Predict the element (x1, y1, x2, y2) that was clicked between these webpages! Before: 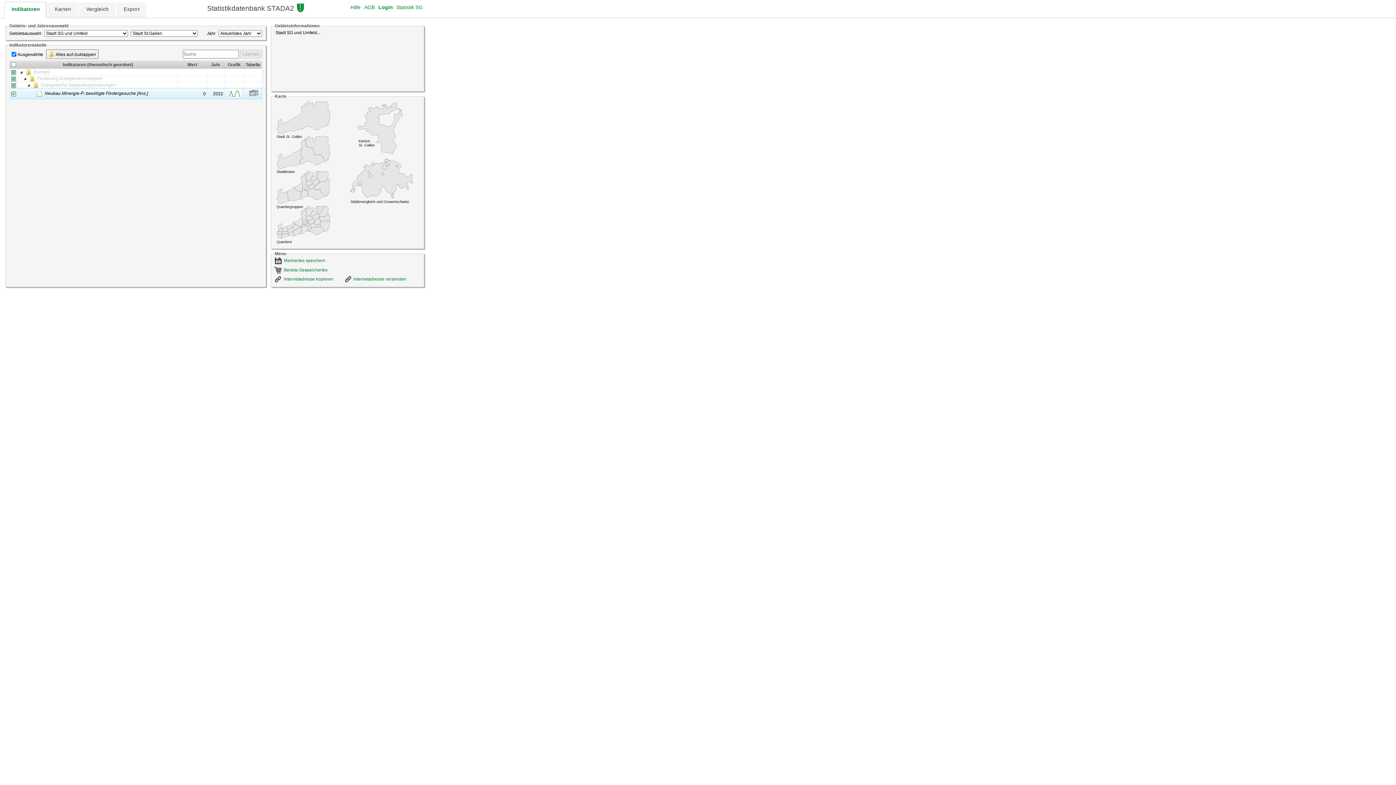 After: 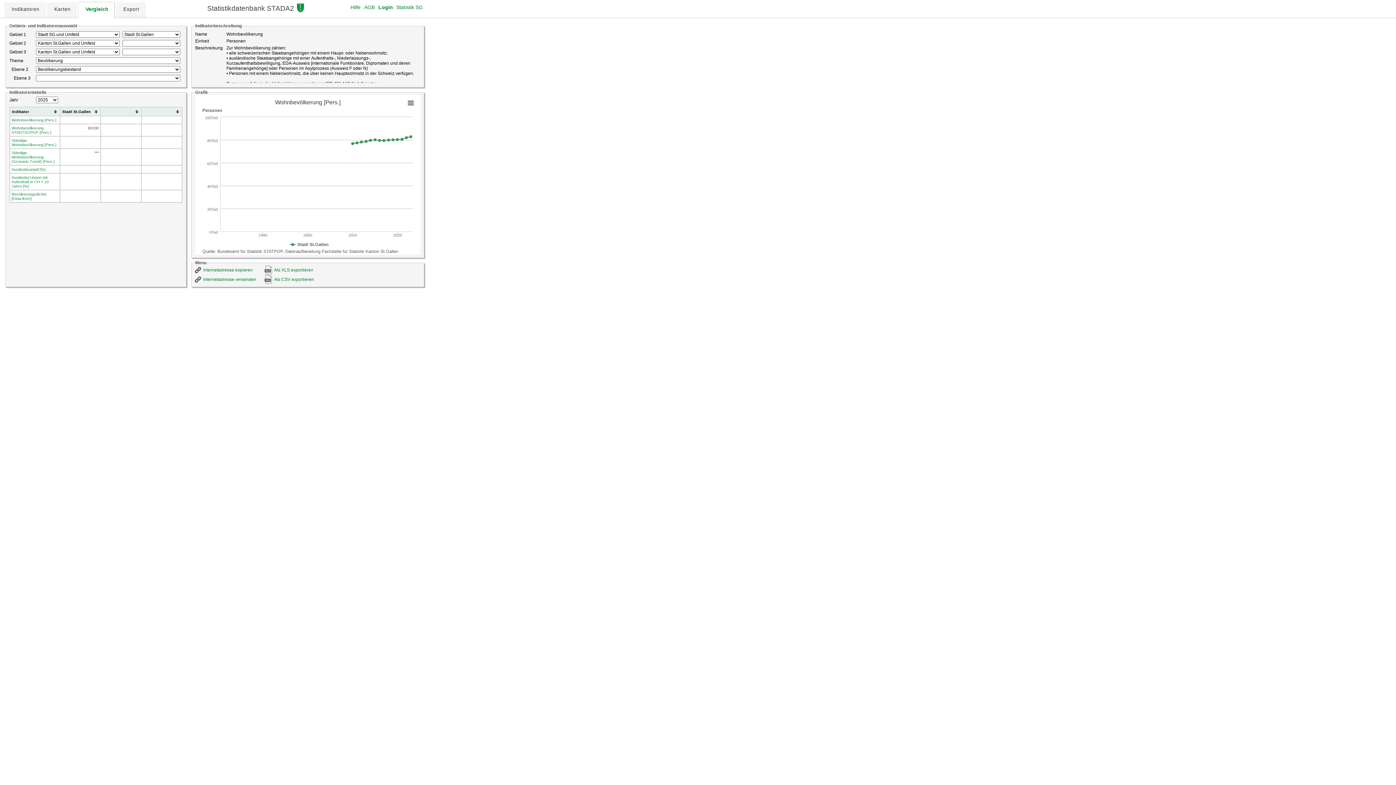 Action: label: Vergleich bbox: (78, 1, 115, 18)